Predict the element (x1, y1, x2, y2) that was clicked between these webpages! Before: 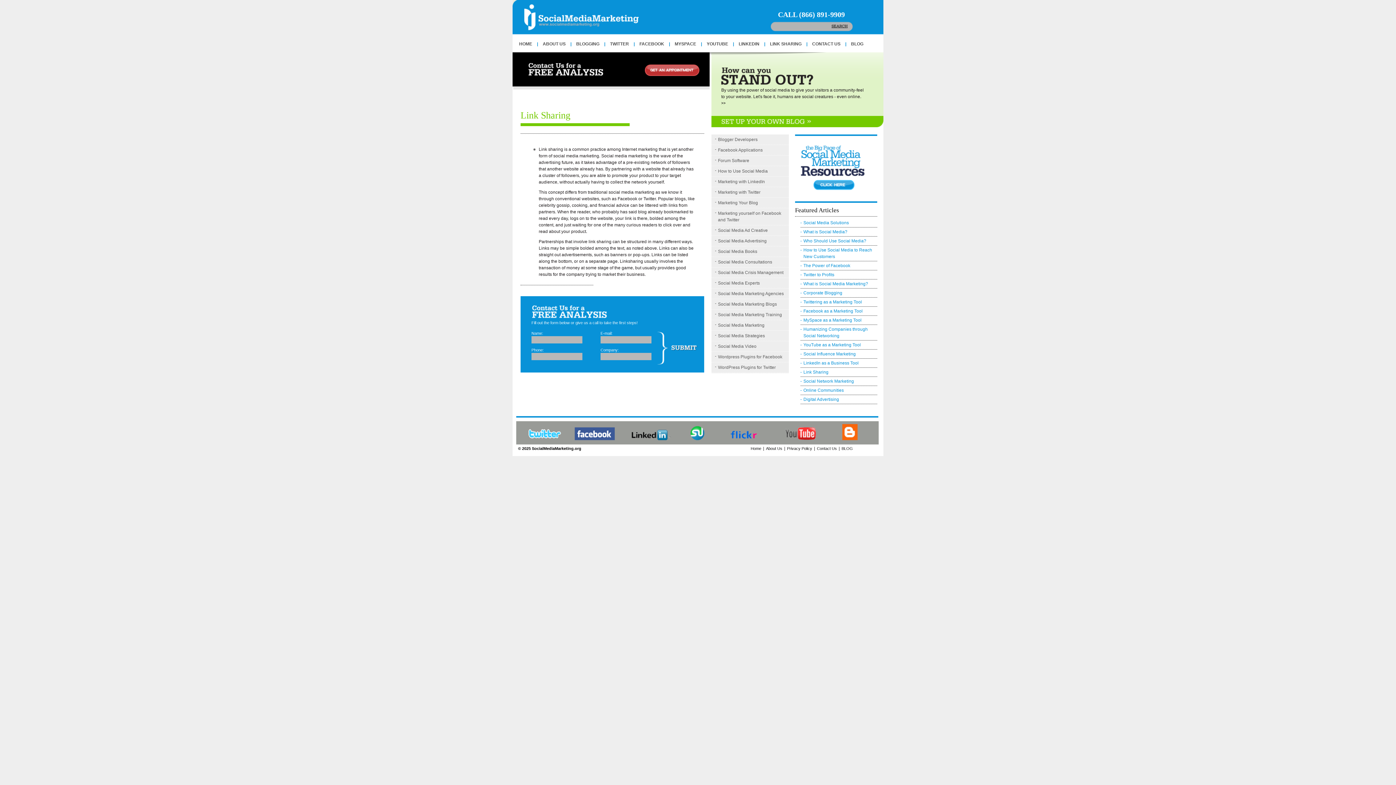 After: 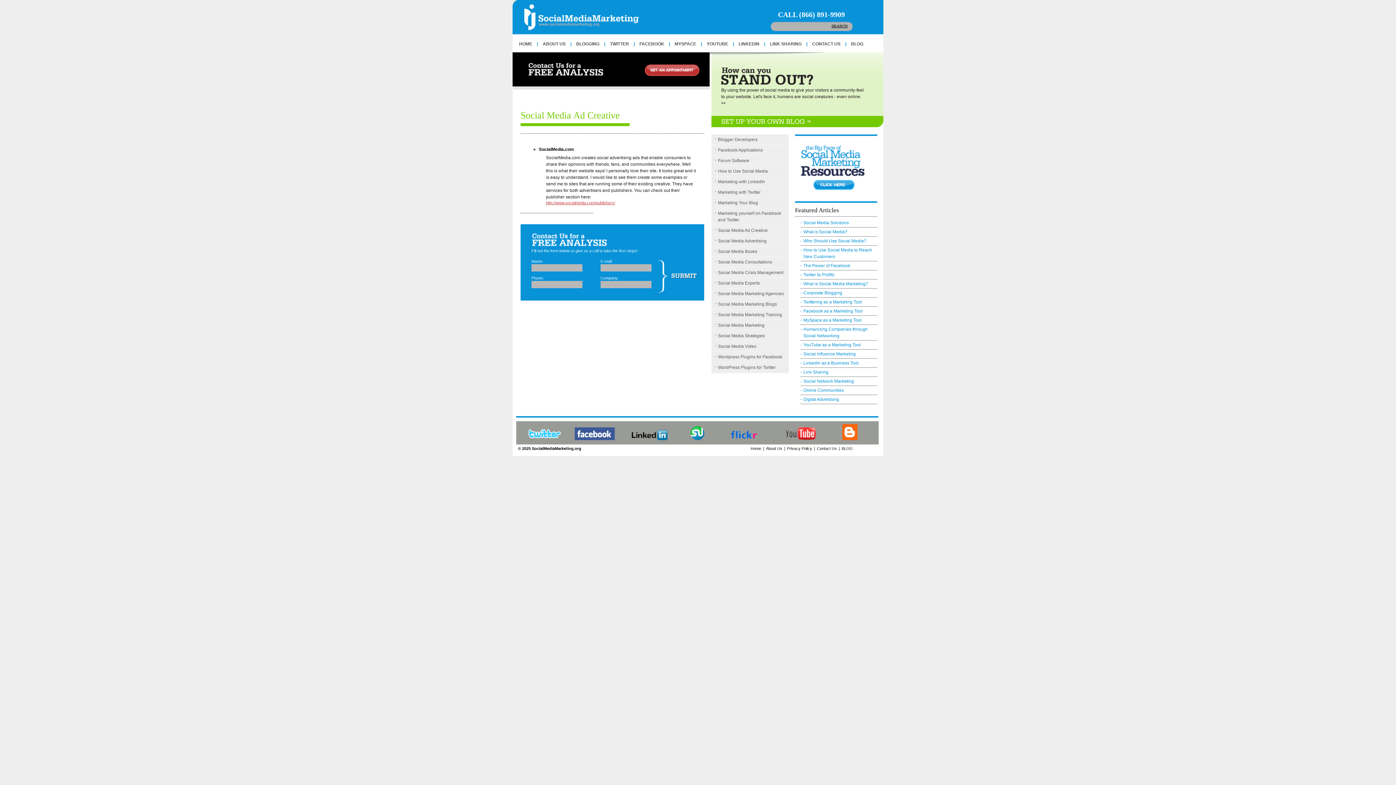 Action: bbox: (718, 228, 768, 233) label: Social Media Ad Creative